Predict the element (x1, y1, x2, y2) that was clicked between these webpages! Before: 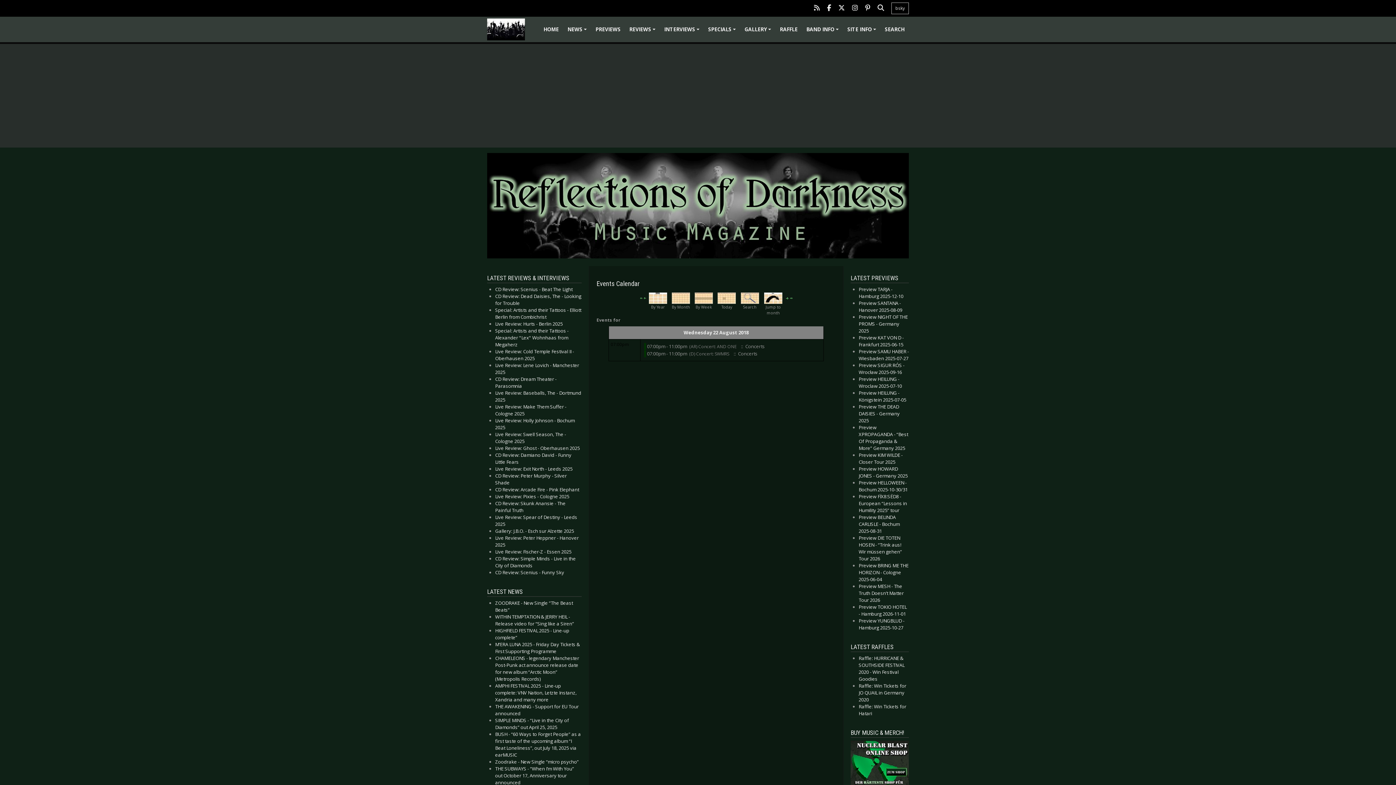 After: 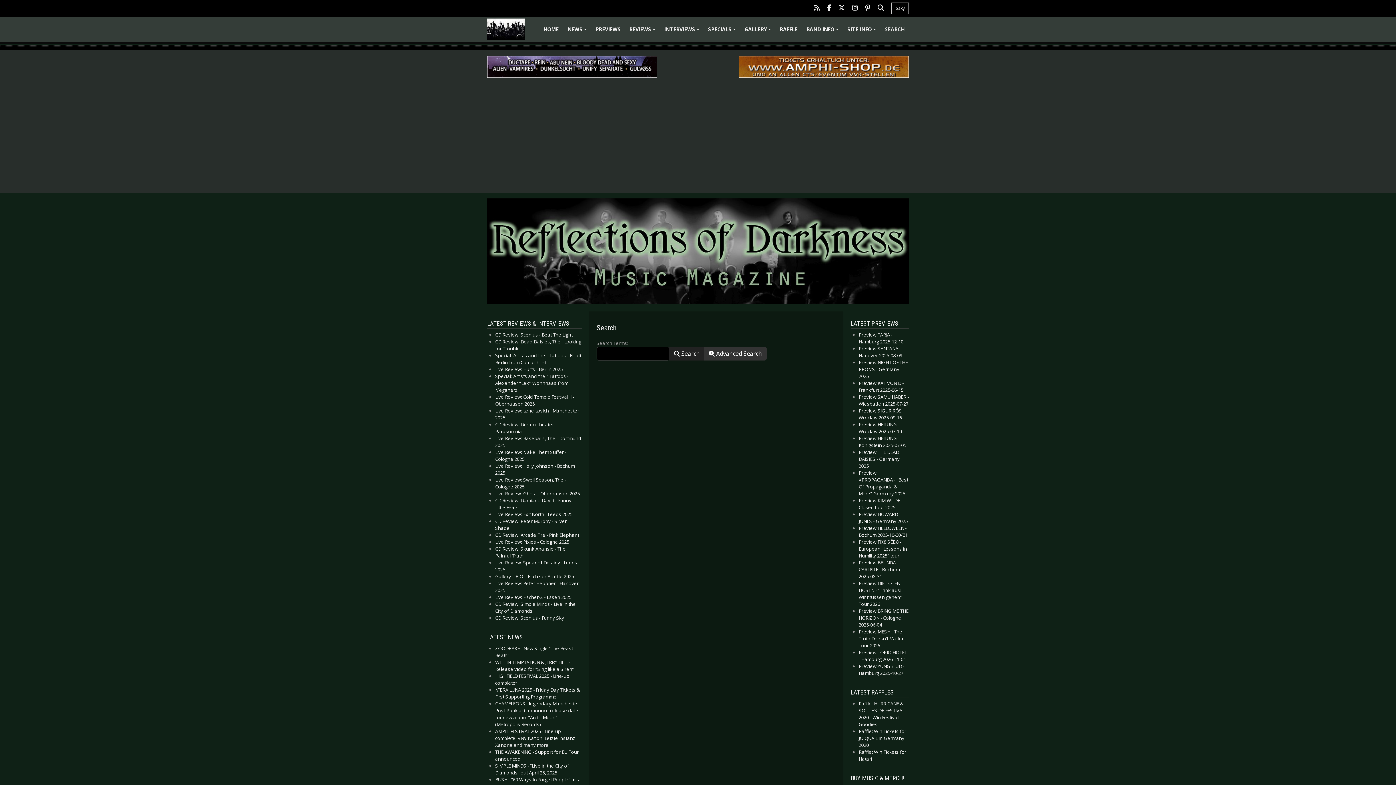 Action: bbox: (877, 4, 884, 12)